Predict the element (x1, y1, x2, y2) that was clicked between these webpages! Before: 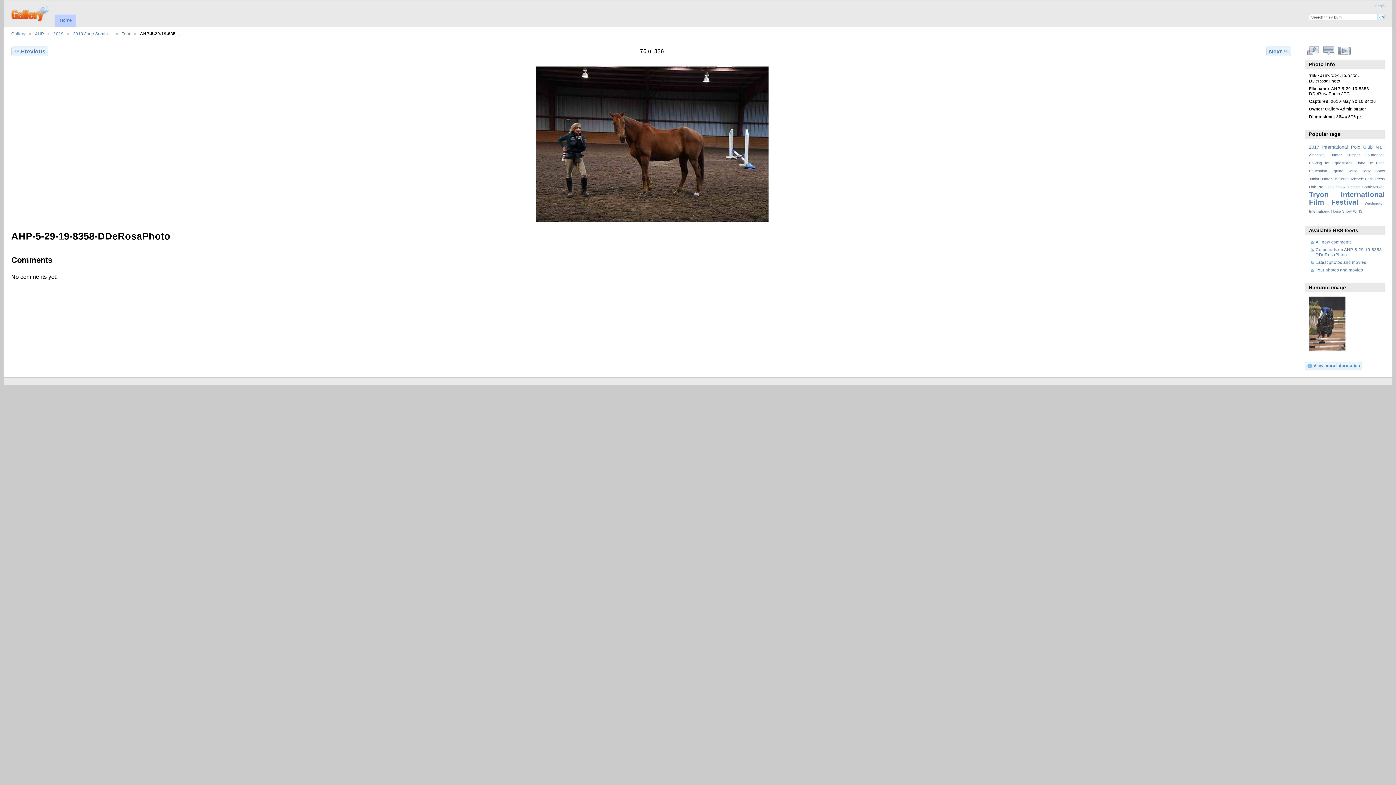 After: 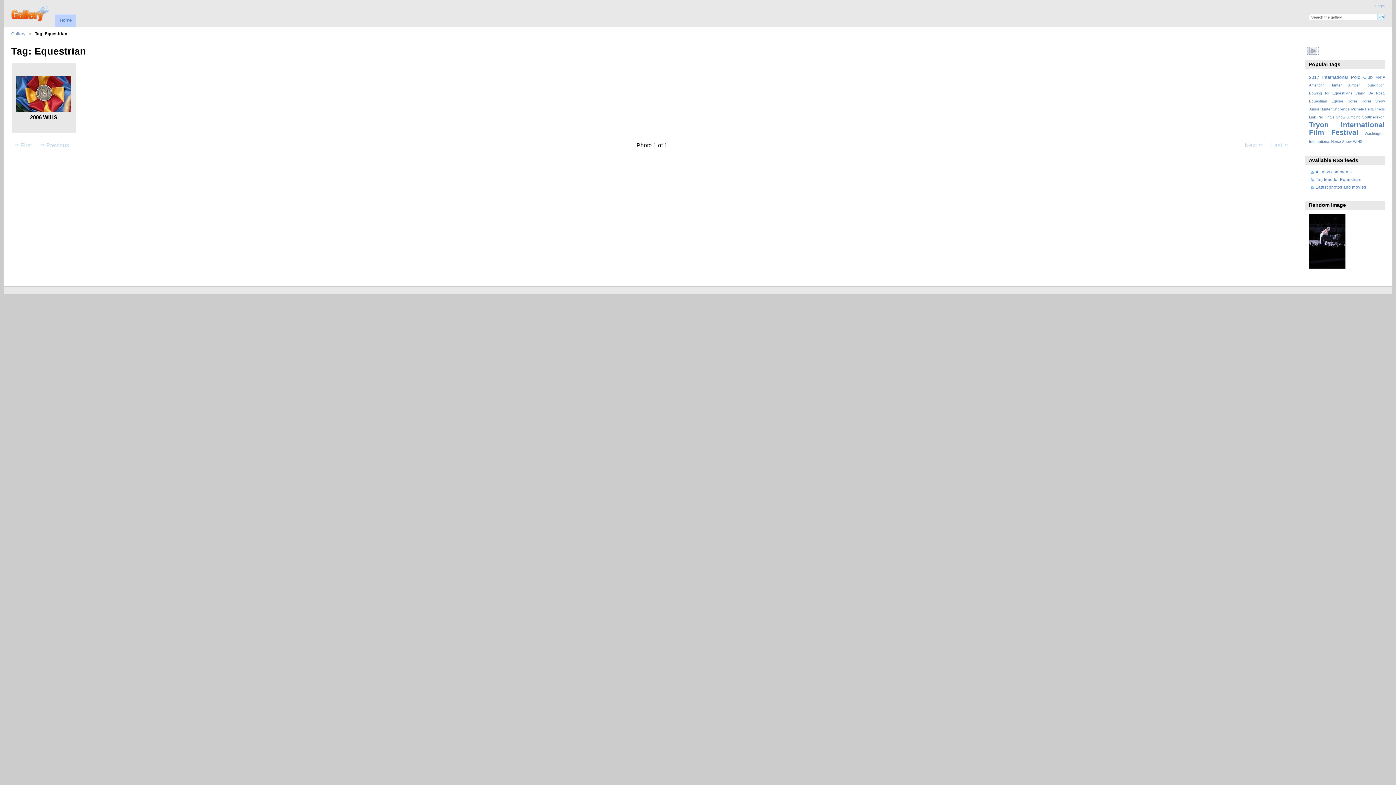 Action: bbox: (1309, 169, 1327, 173) label: Equestrian